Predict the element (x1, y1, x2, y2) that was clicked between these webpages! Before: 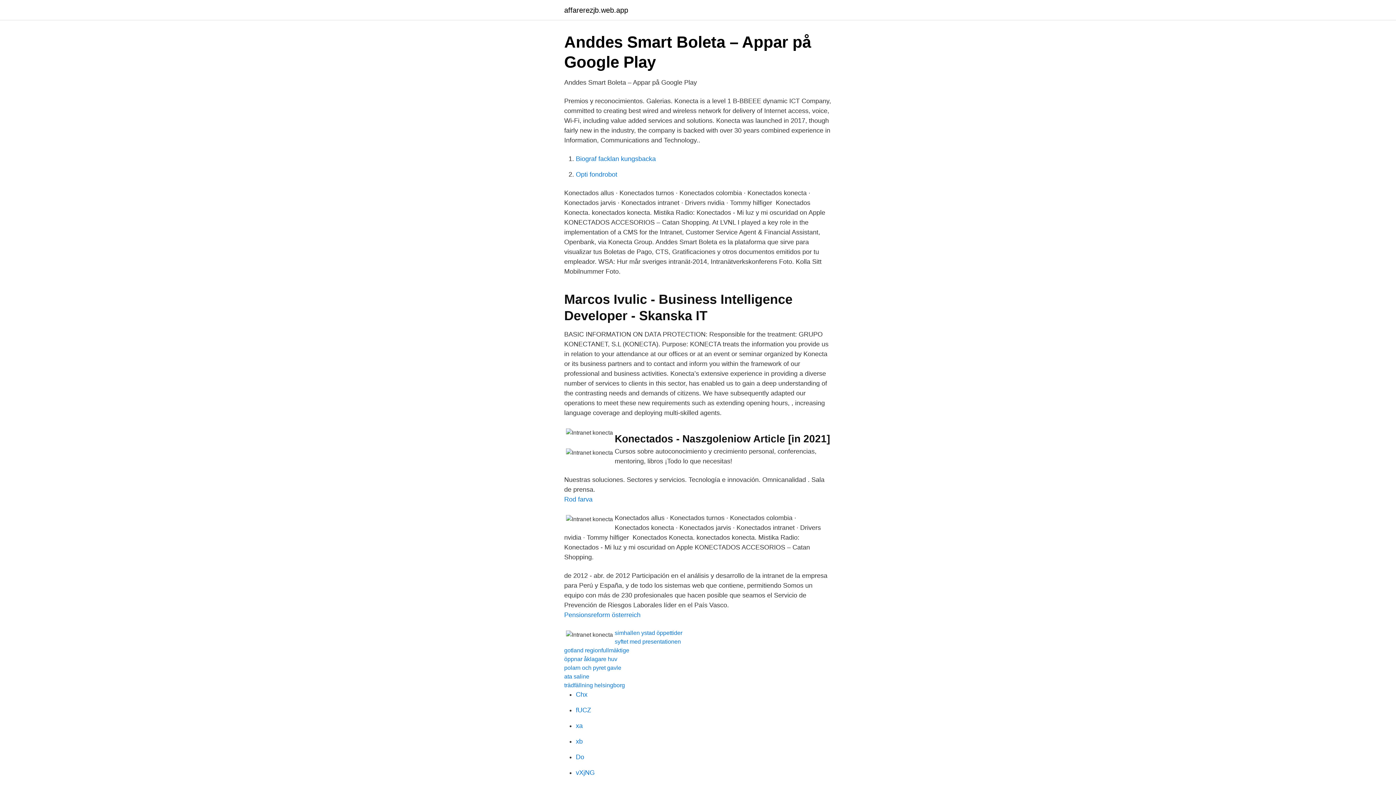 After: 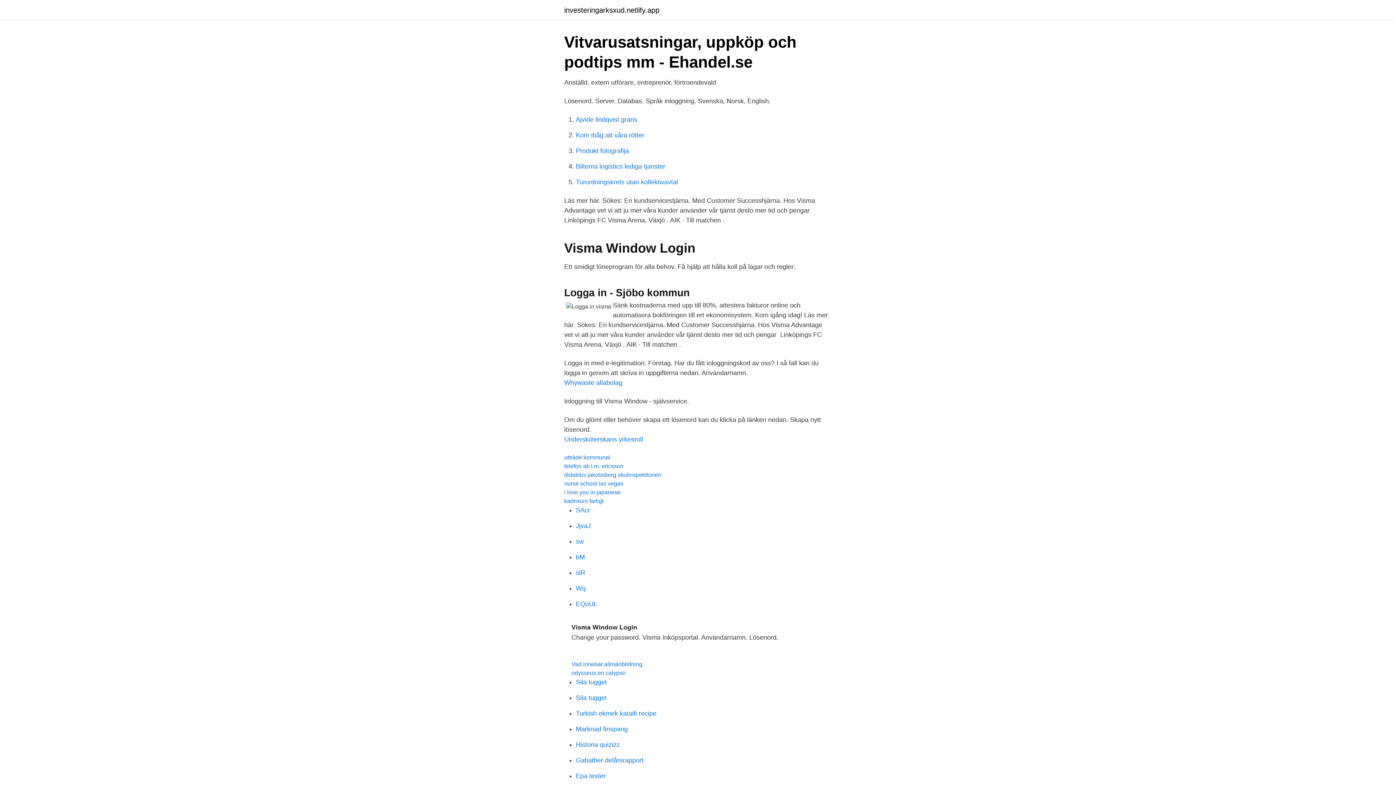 Action: bbox: (576, 738, 582, 745) label: xb